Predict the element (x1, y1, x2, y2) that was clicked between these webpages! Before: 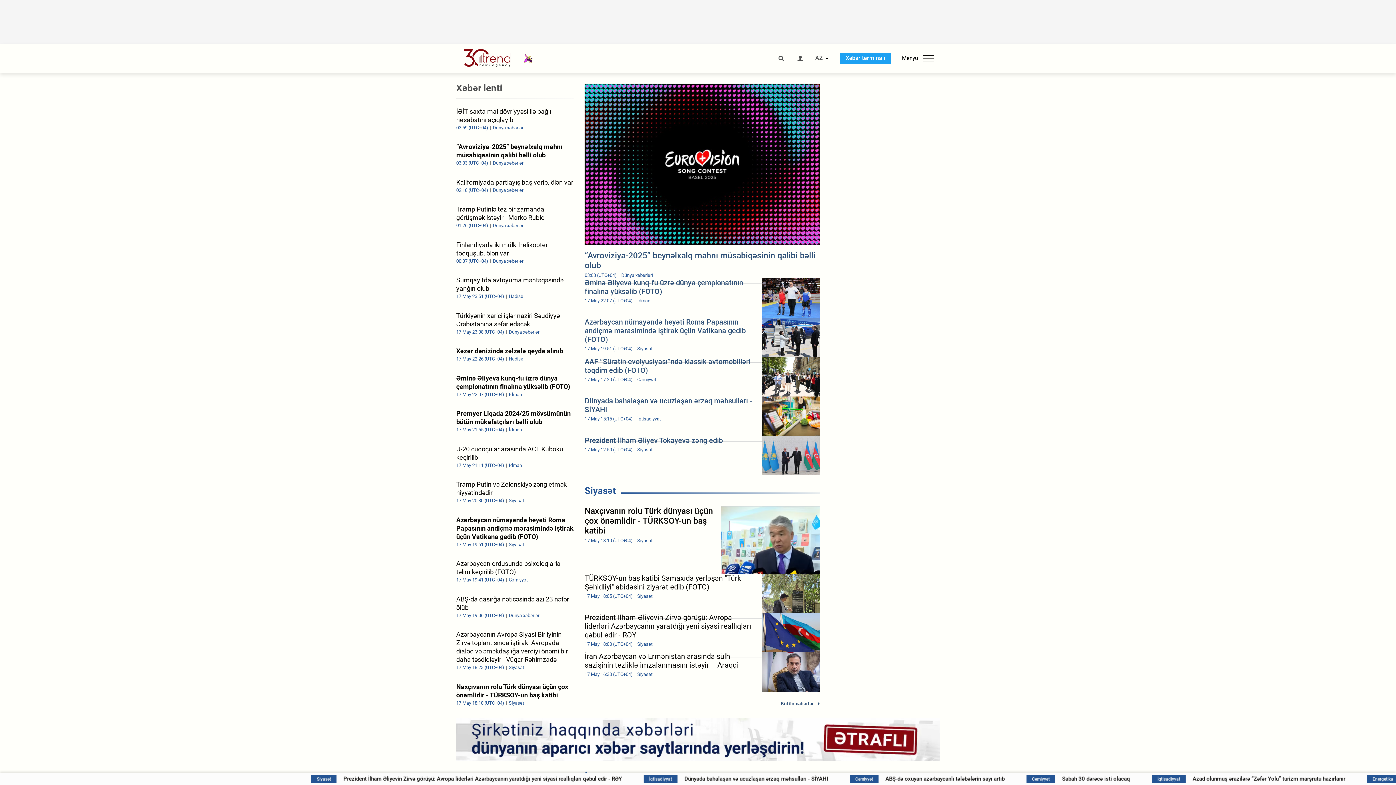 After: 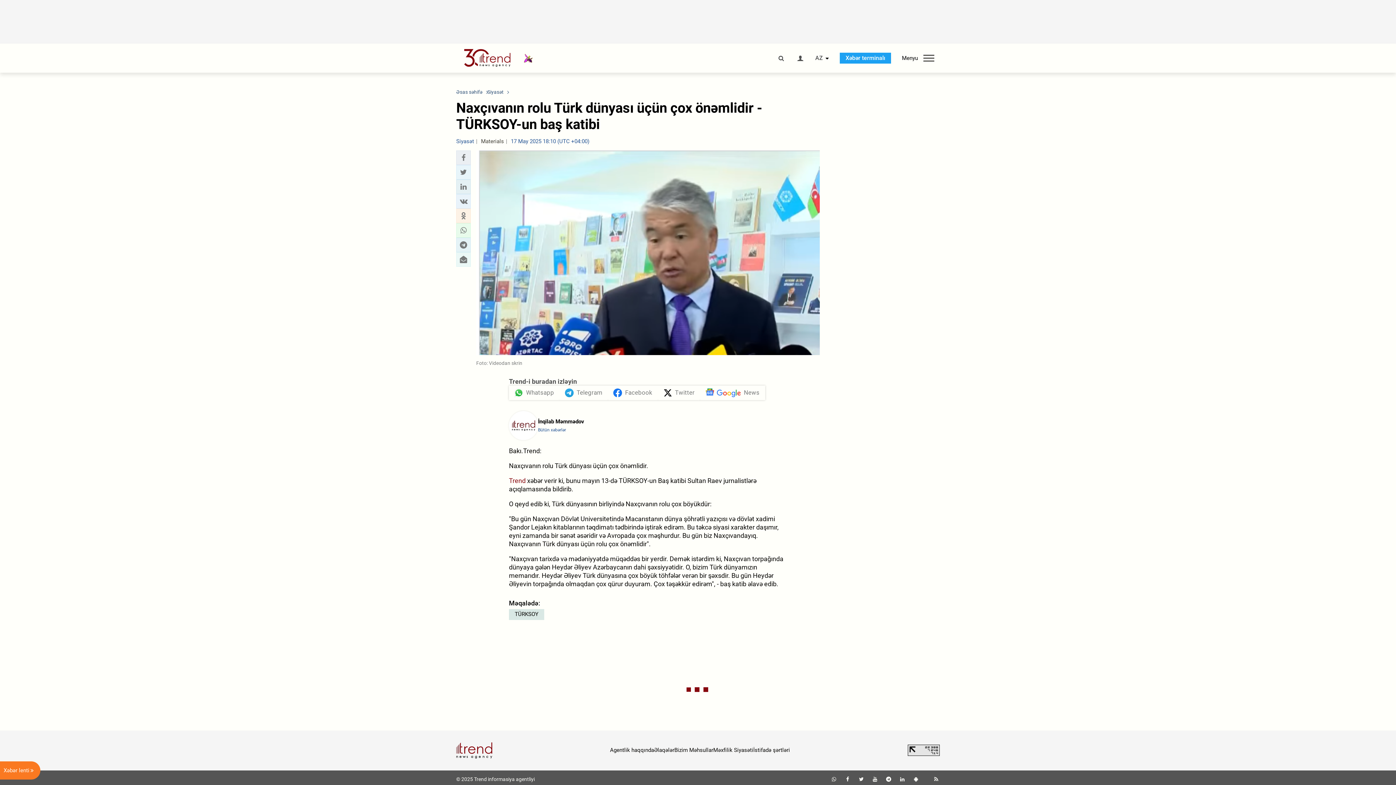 Action: label: Naxçıvanın rolu Türk dünyası üçün çox önəmlidir - TÜRKSOY-un baş katibi
17 May 18:10 (UTC+04) Siyasət bbox: (456, 682, 573, 706)